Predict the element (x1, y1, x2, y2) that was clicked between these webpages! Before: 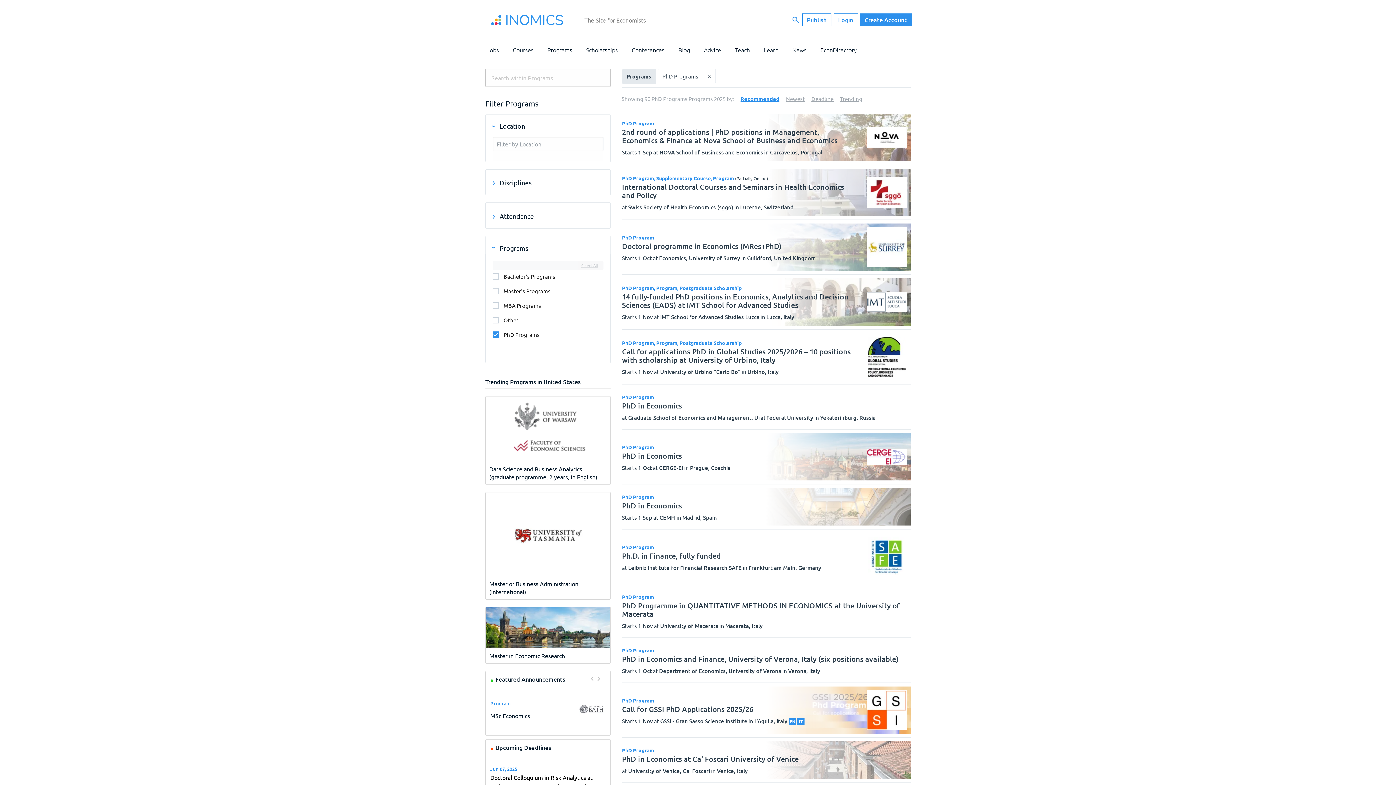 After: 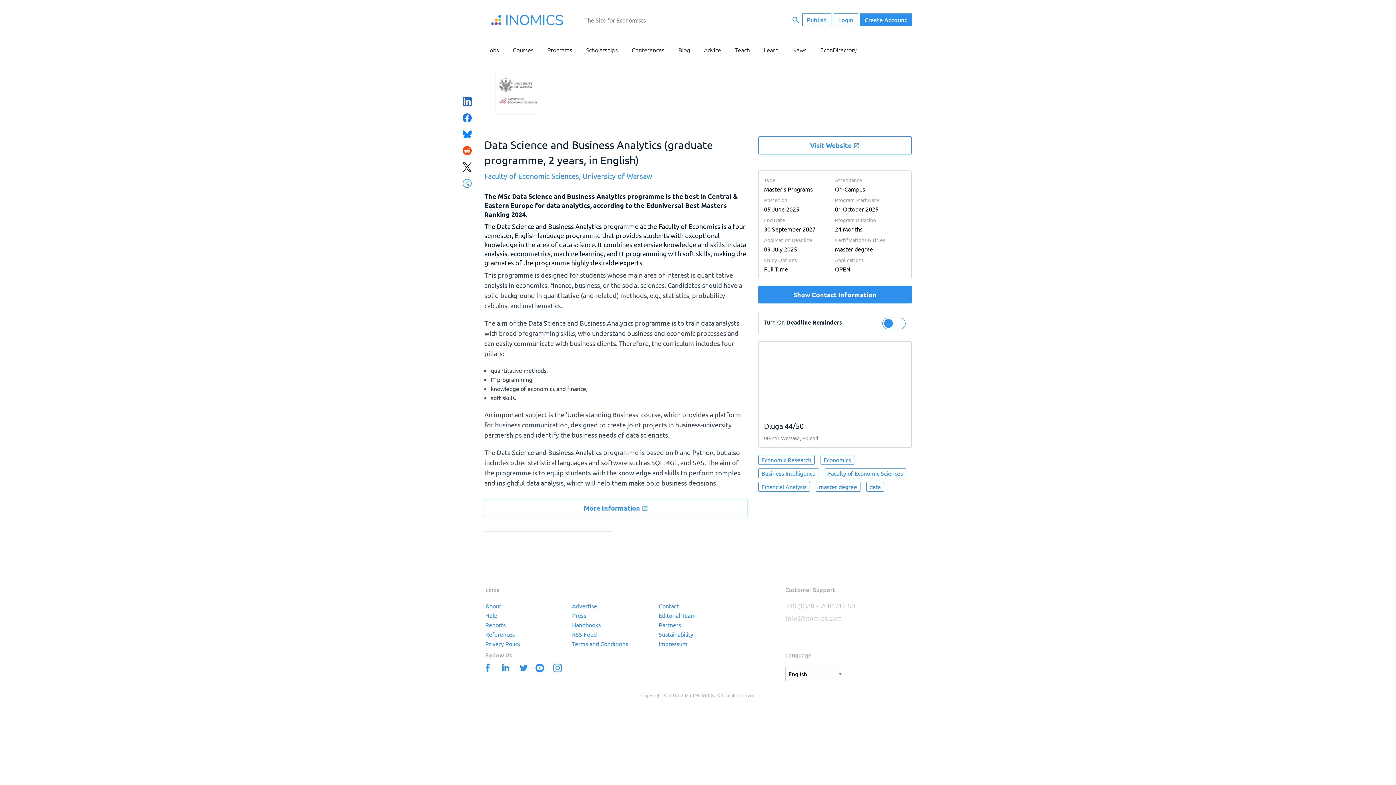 Action: bbox: (485, 396, 610, 484) label: Data Science and Business Analytics (graduate programme, 2 years, in English)